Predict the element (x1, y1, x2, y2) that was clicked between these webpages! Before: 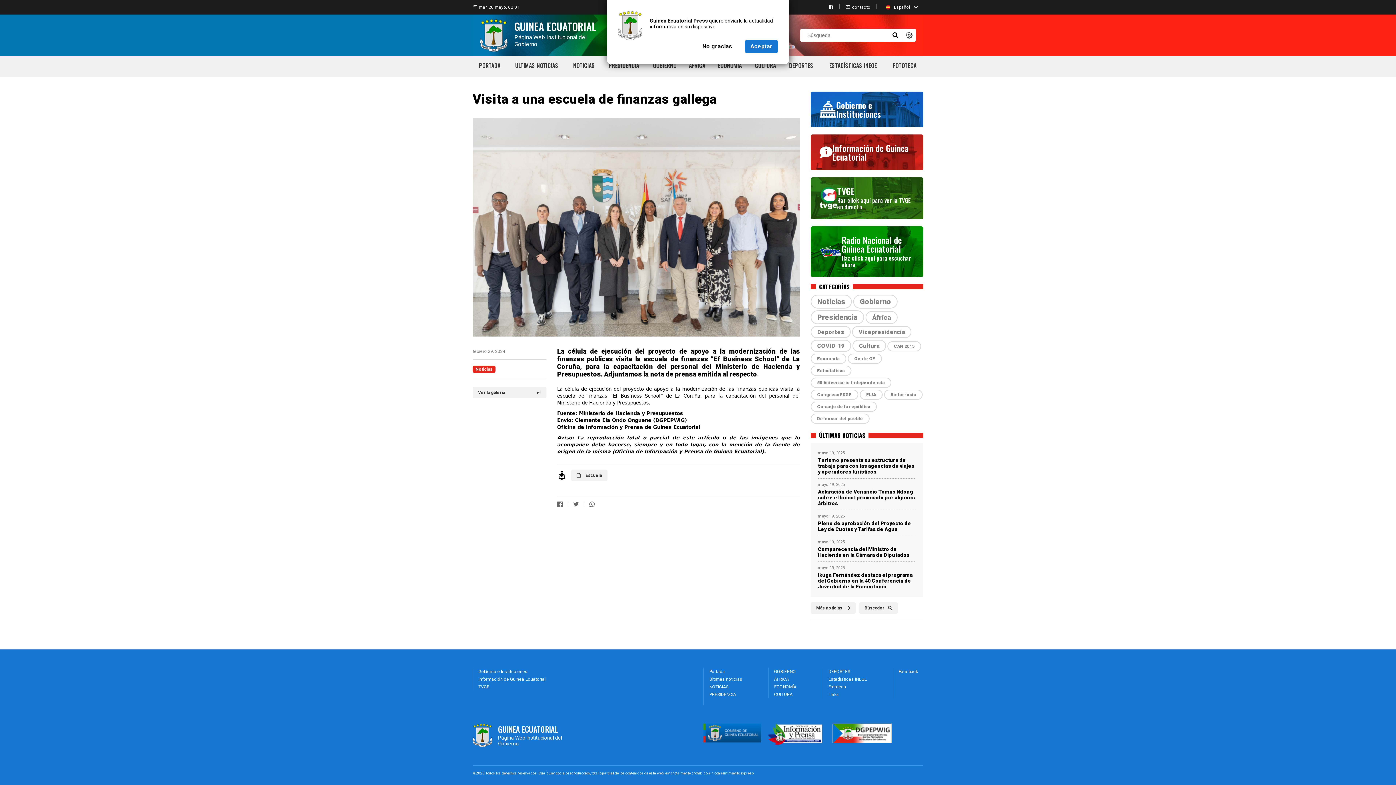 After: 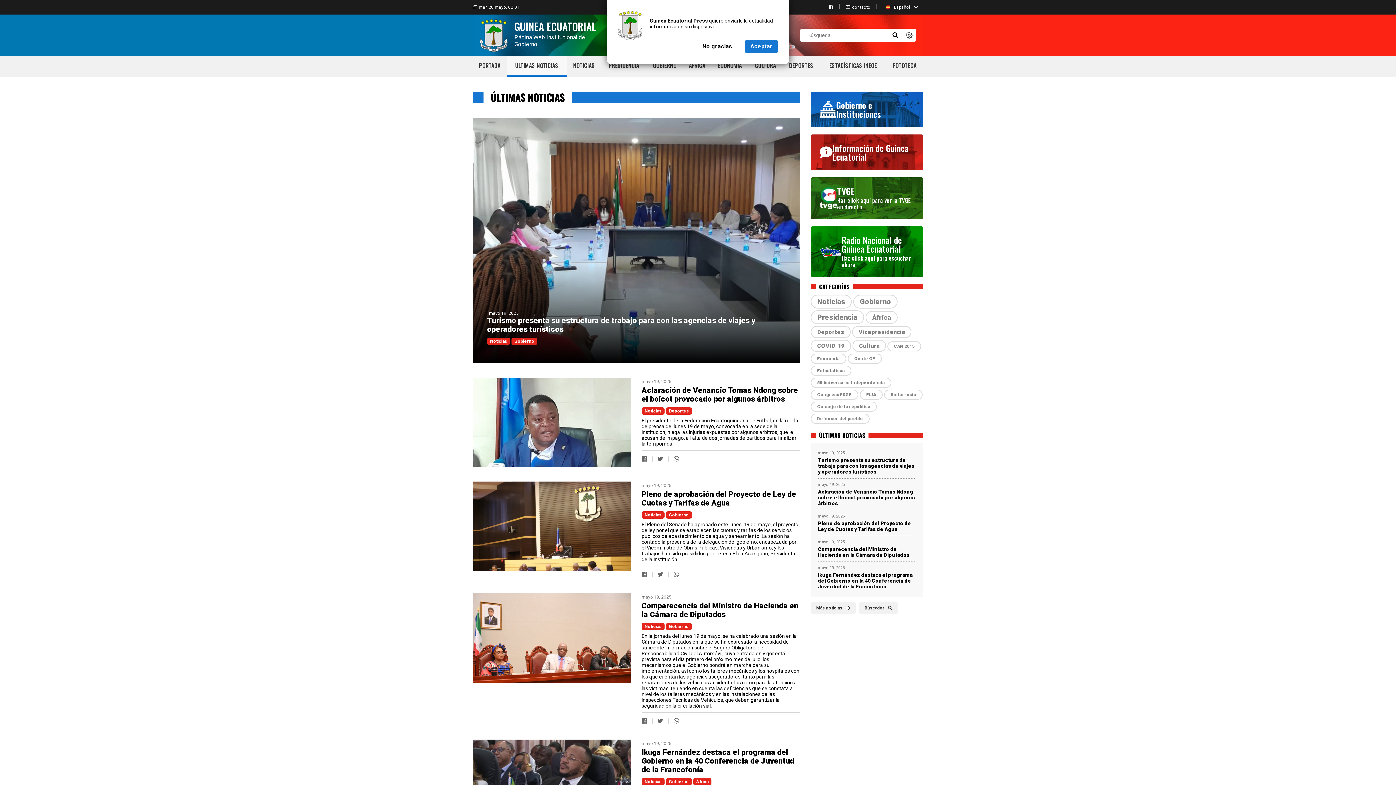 Action: label: ÚLTIMAS NOTICIAS bbox: (511, 56, 562, 74)